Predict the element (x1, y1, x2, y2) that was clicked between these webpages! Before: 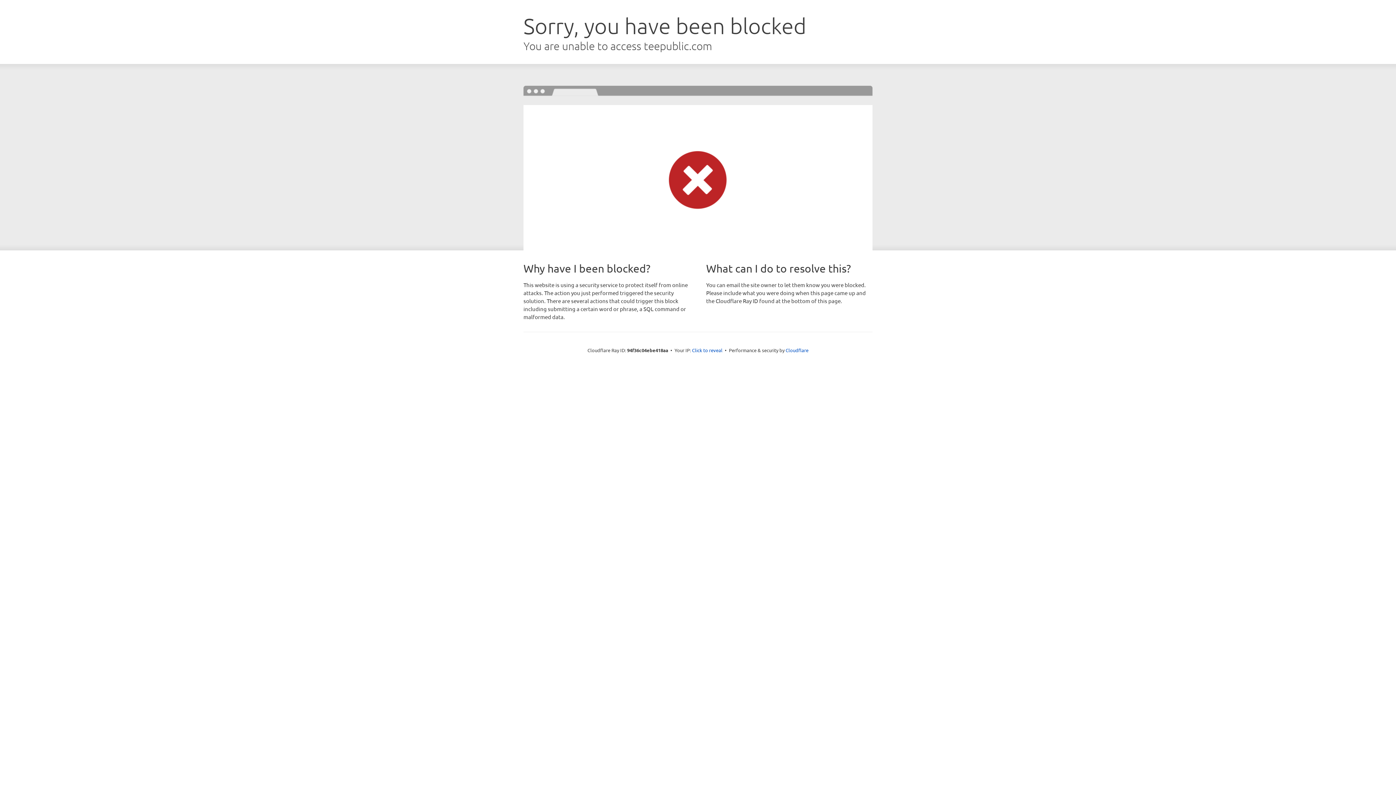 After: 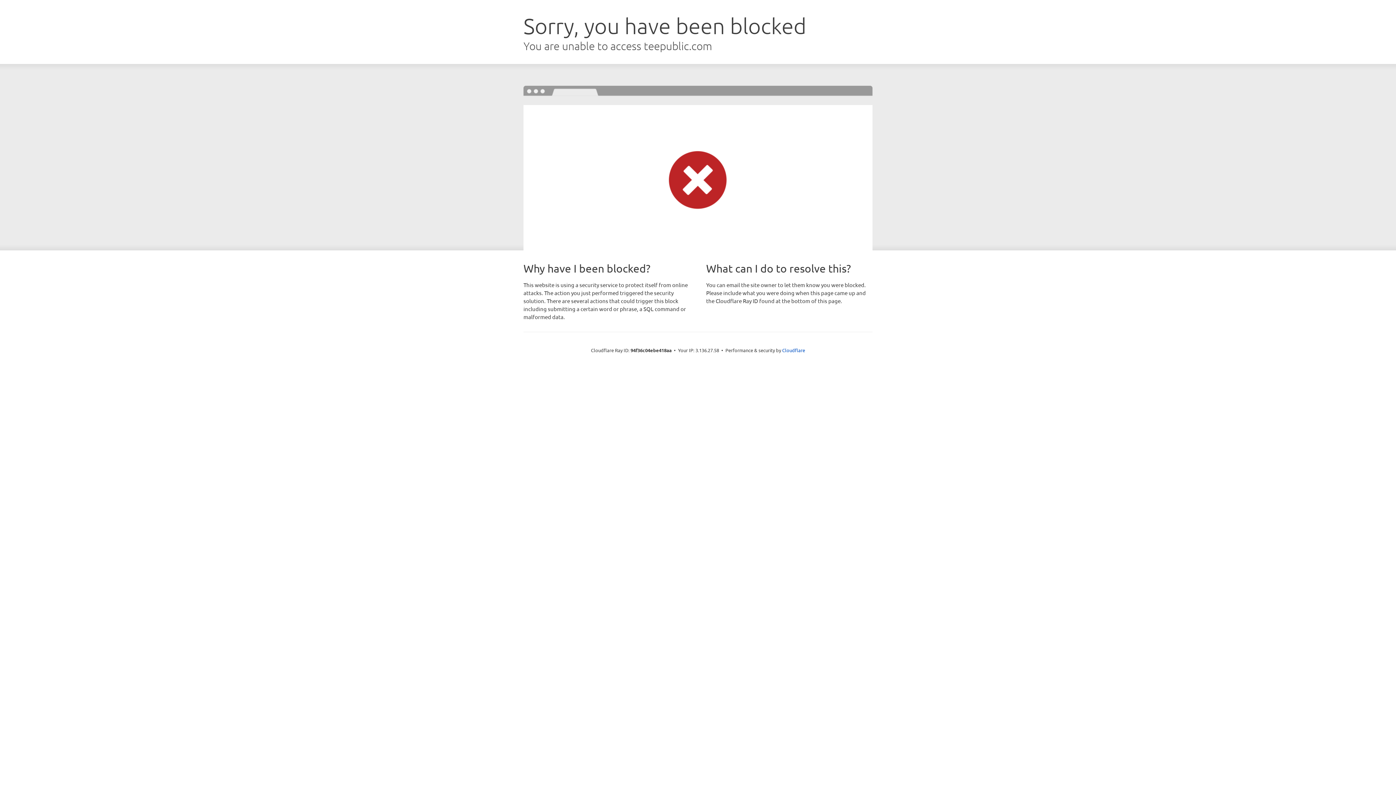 Action: bbox: (692, 346, 722, 353) label: Click to reveal